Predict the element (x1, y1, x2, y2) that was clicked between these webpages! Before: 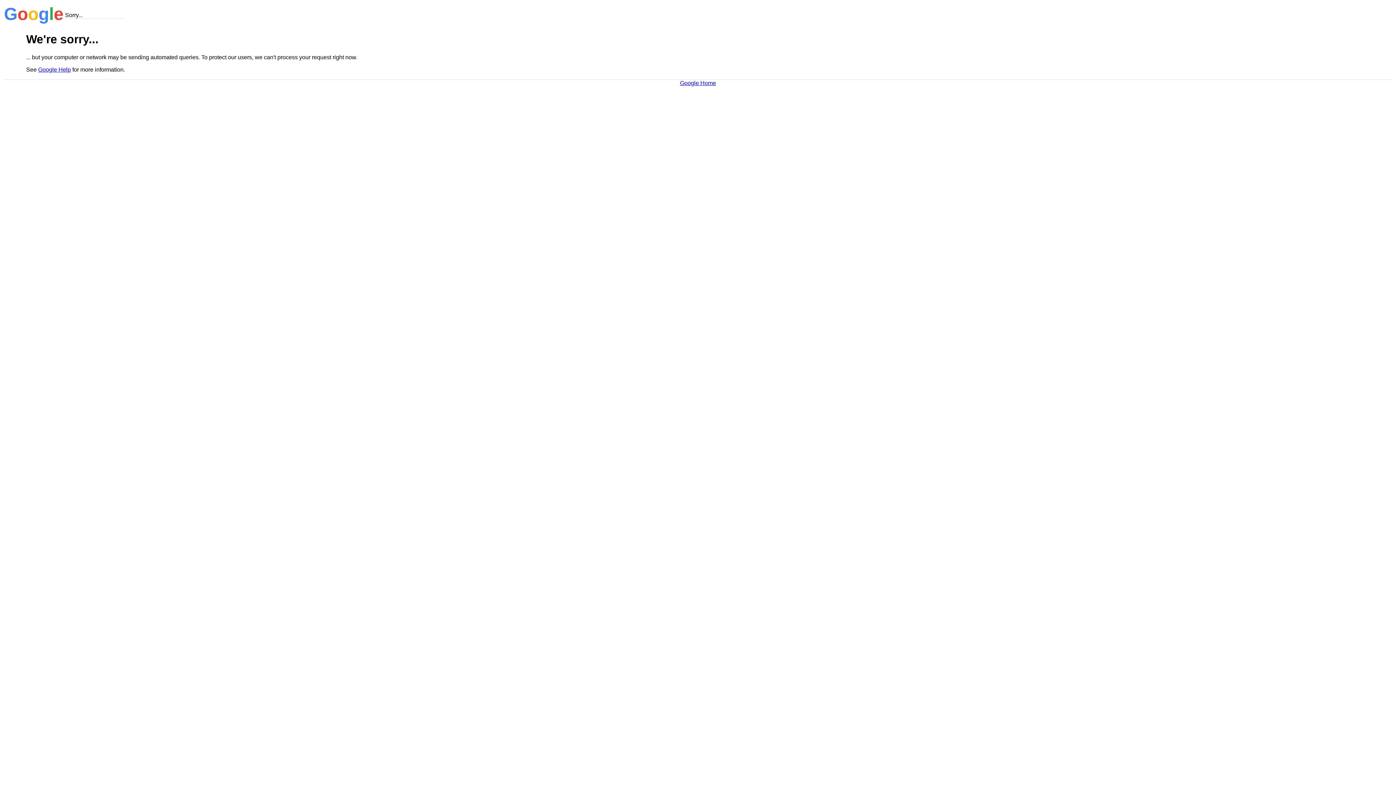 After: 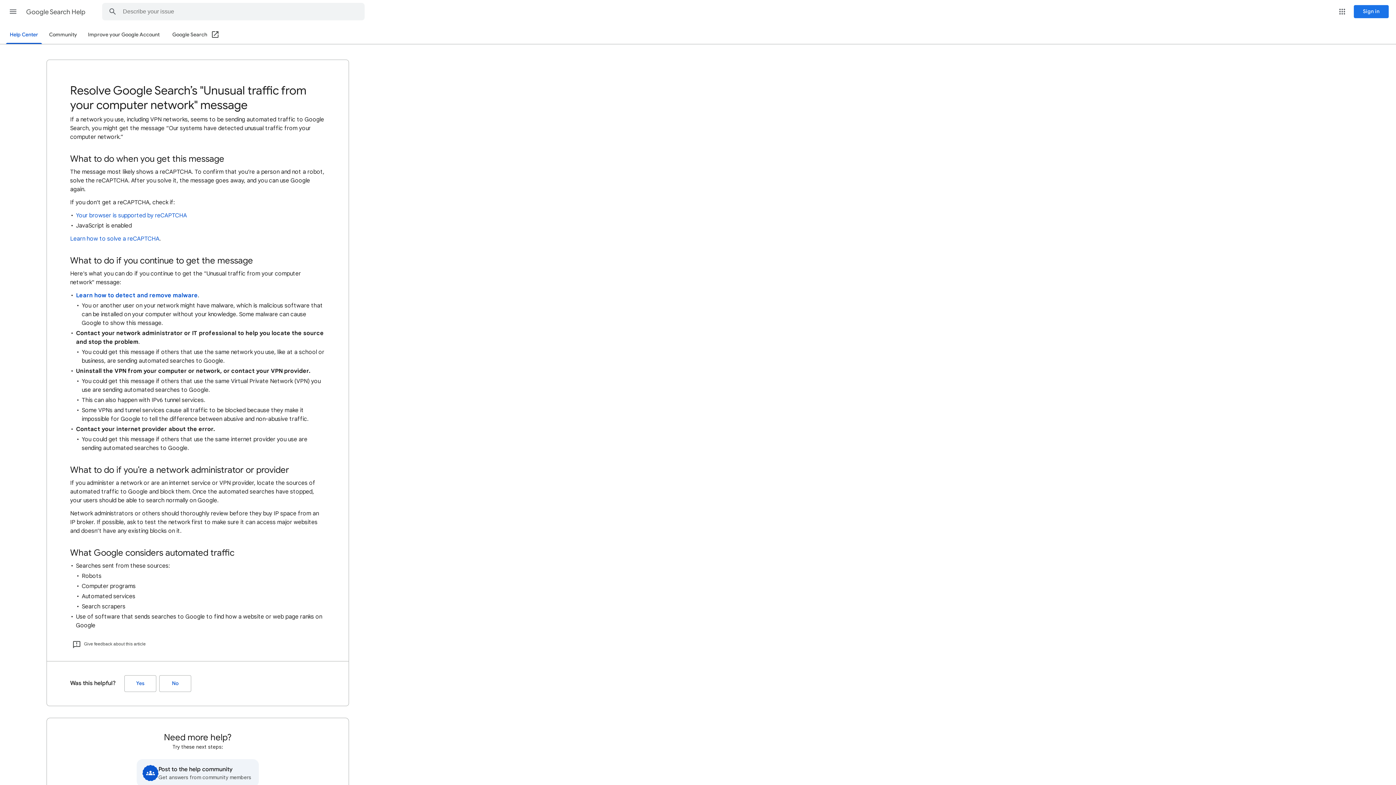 Action: bbox: (38, 66, 70, 72) label: Google Help